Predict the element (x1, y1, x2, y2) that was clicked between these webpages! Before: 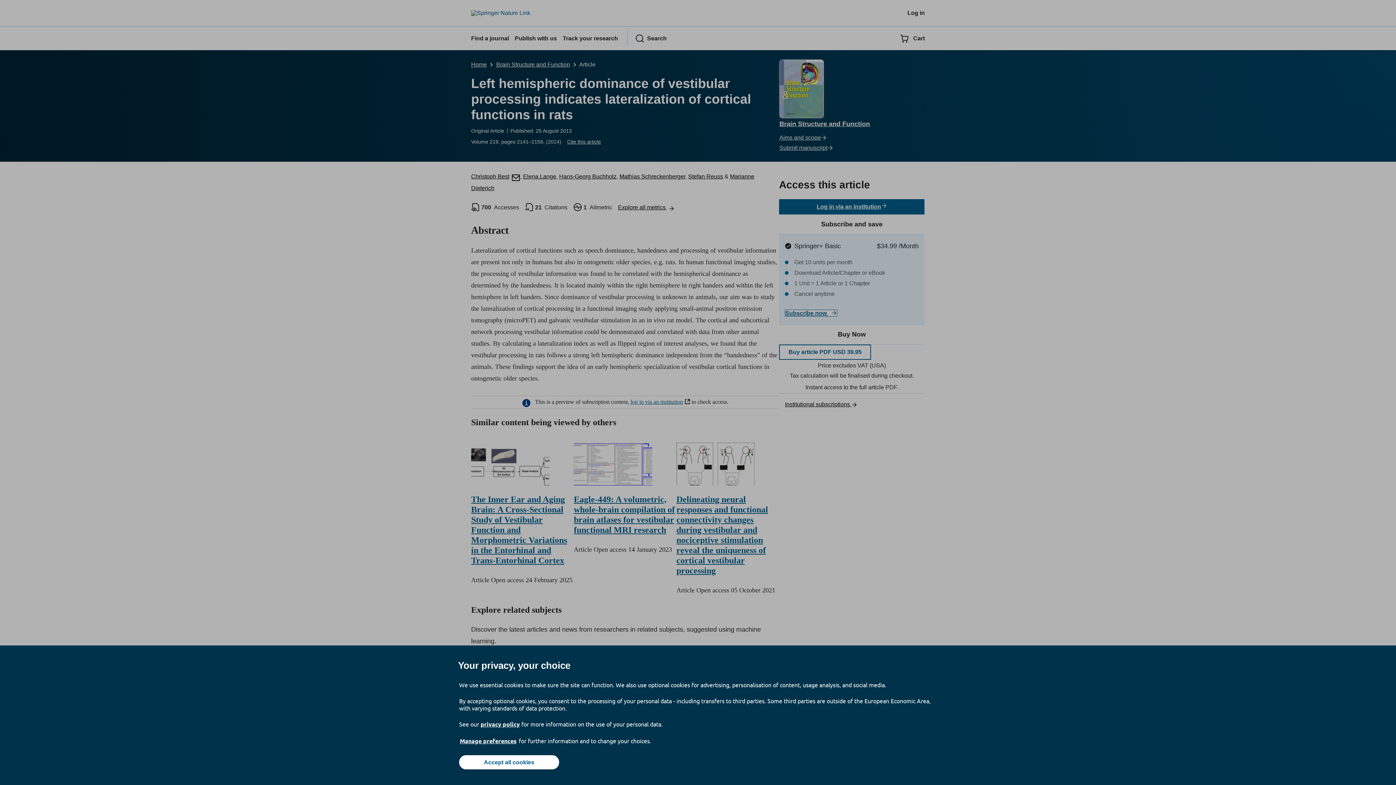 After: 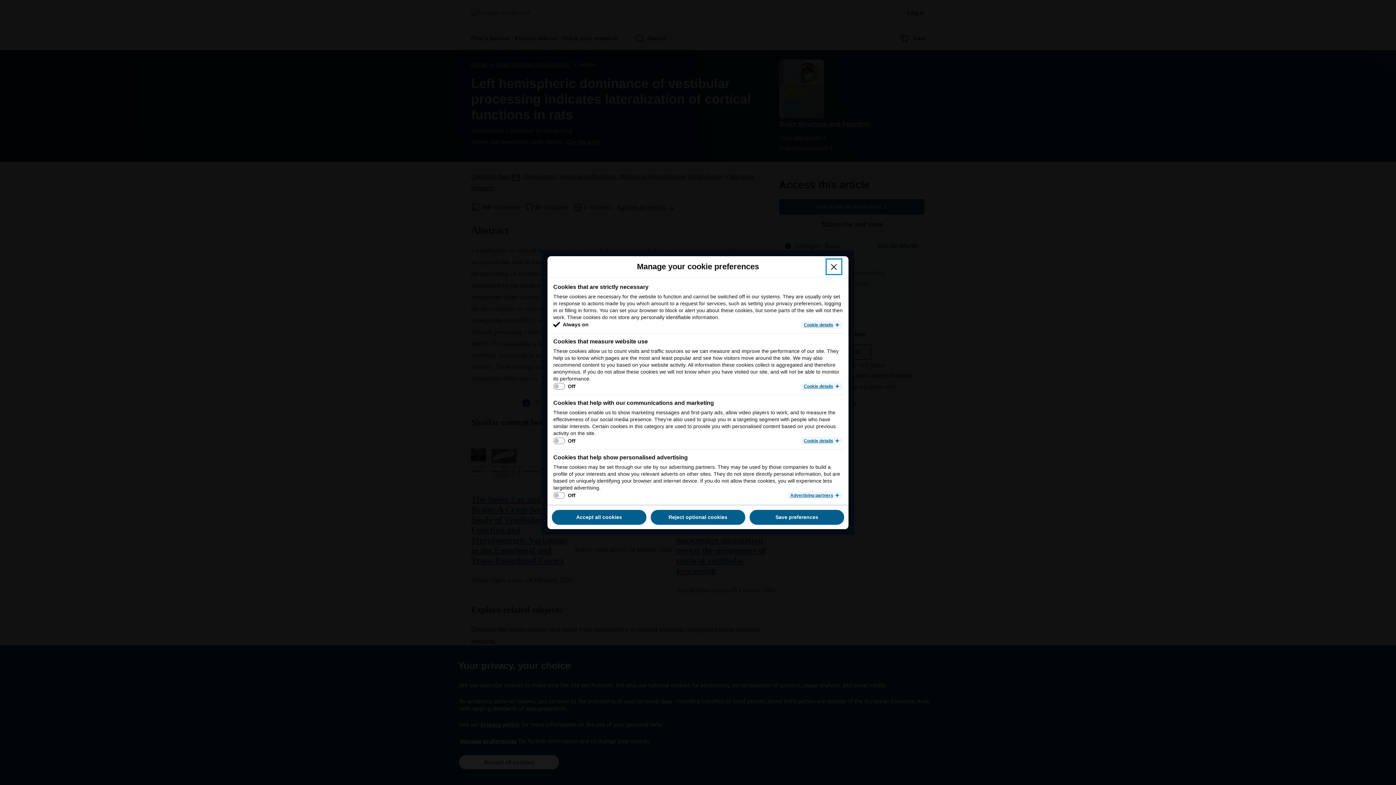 Action: bbox: (459, 737, 517, 745) label: Manage preferences